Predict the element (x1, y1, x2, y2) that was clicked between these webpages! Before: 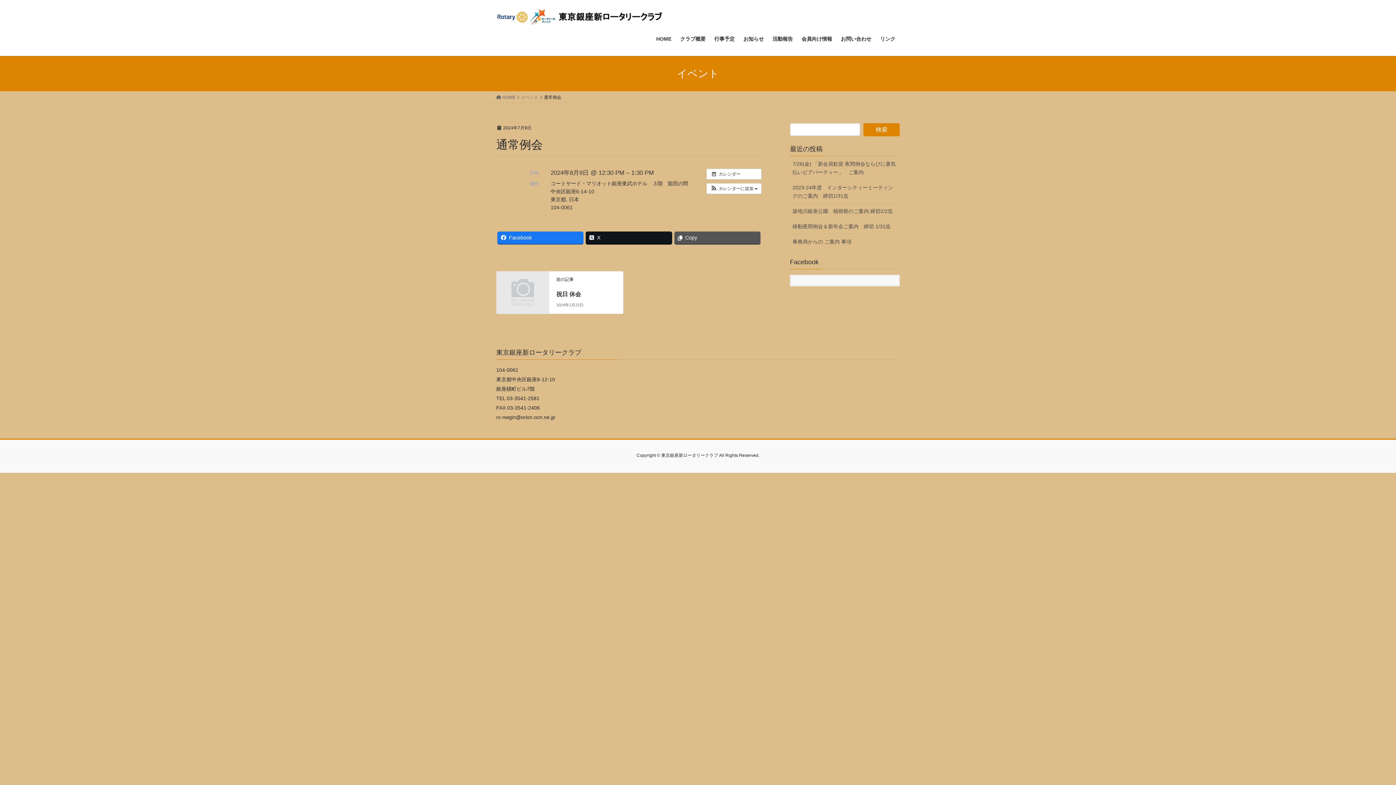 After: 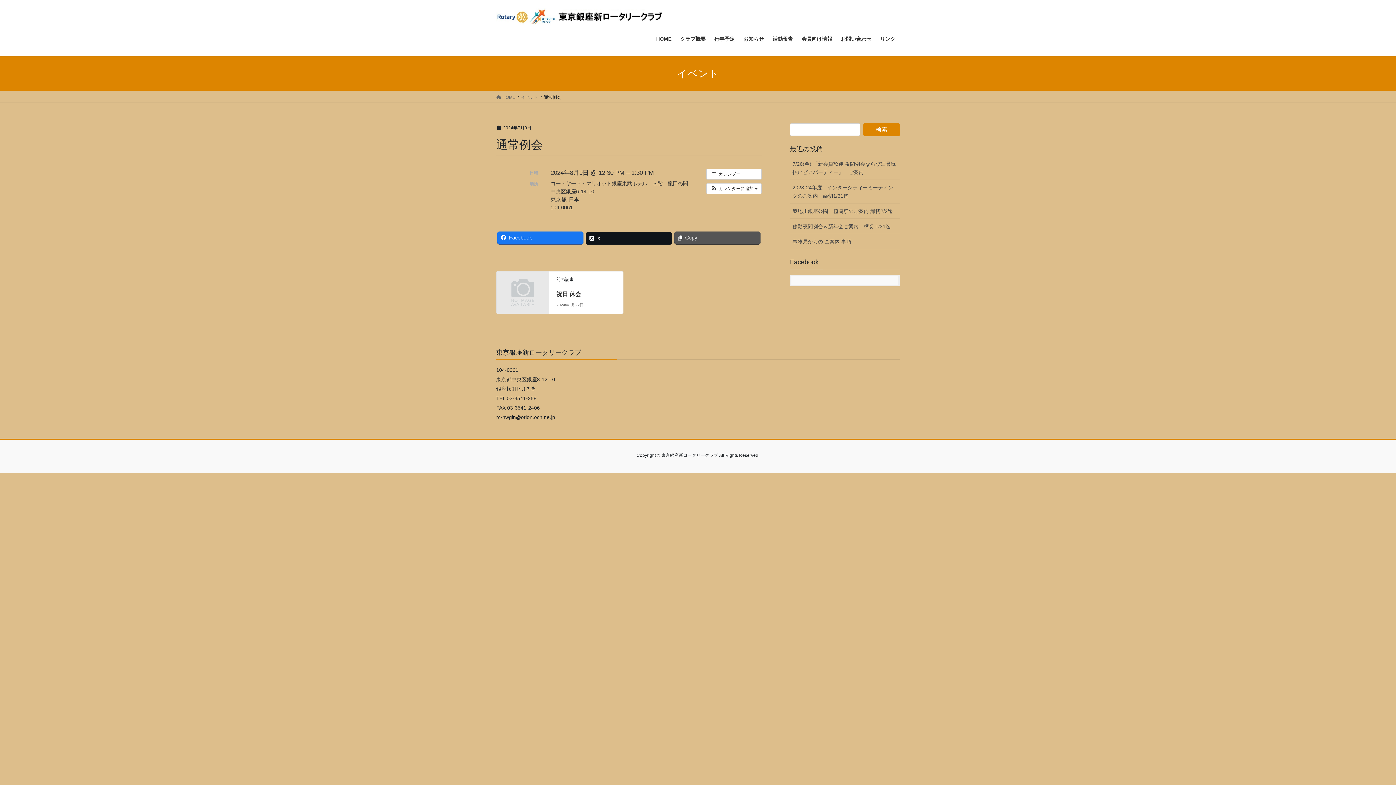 Action: label: X bbox: (585, 231, 672, 244)